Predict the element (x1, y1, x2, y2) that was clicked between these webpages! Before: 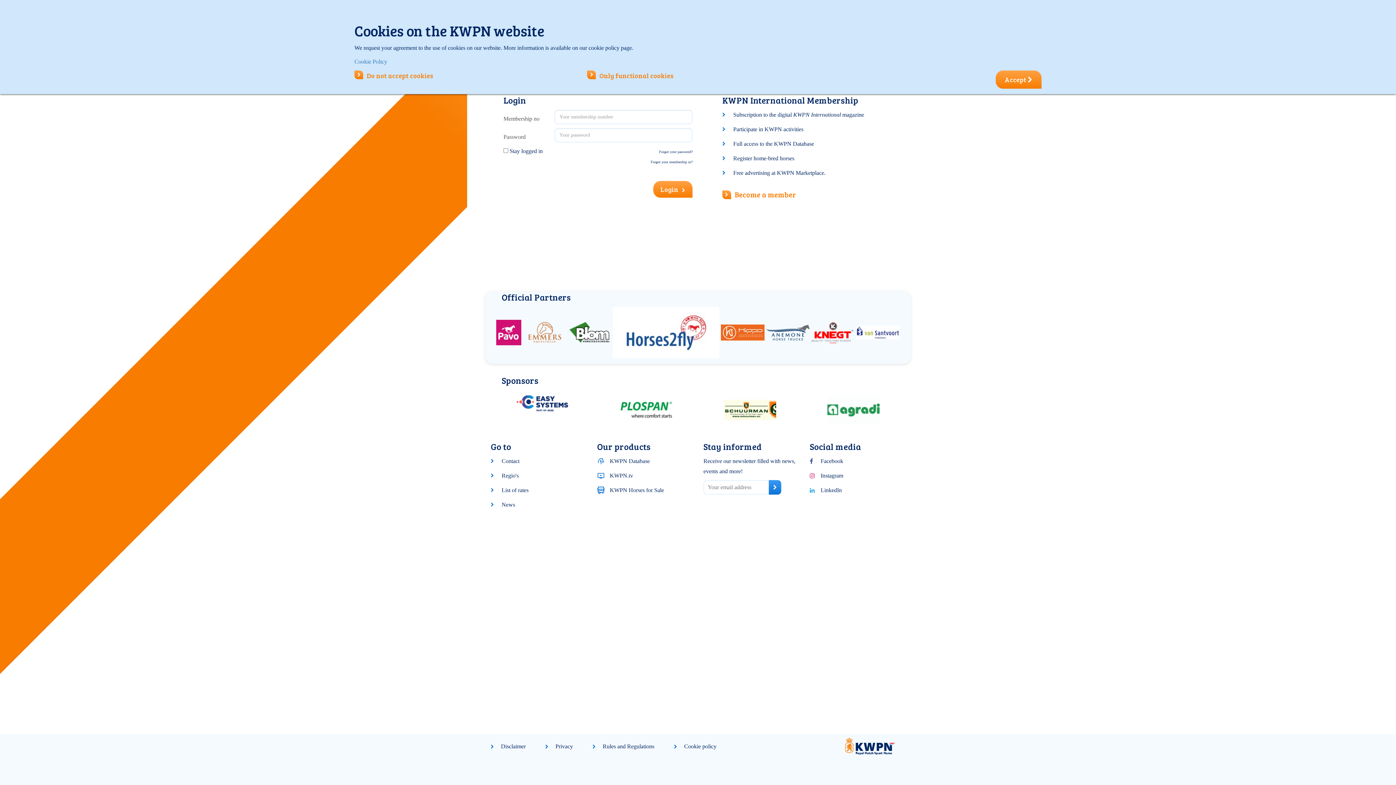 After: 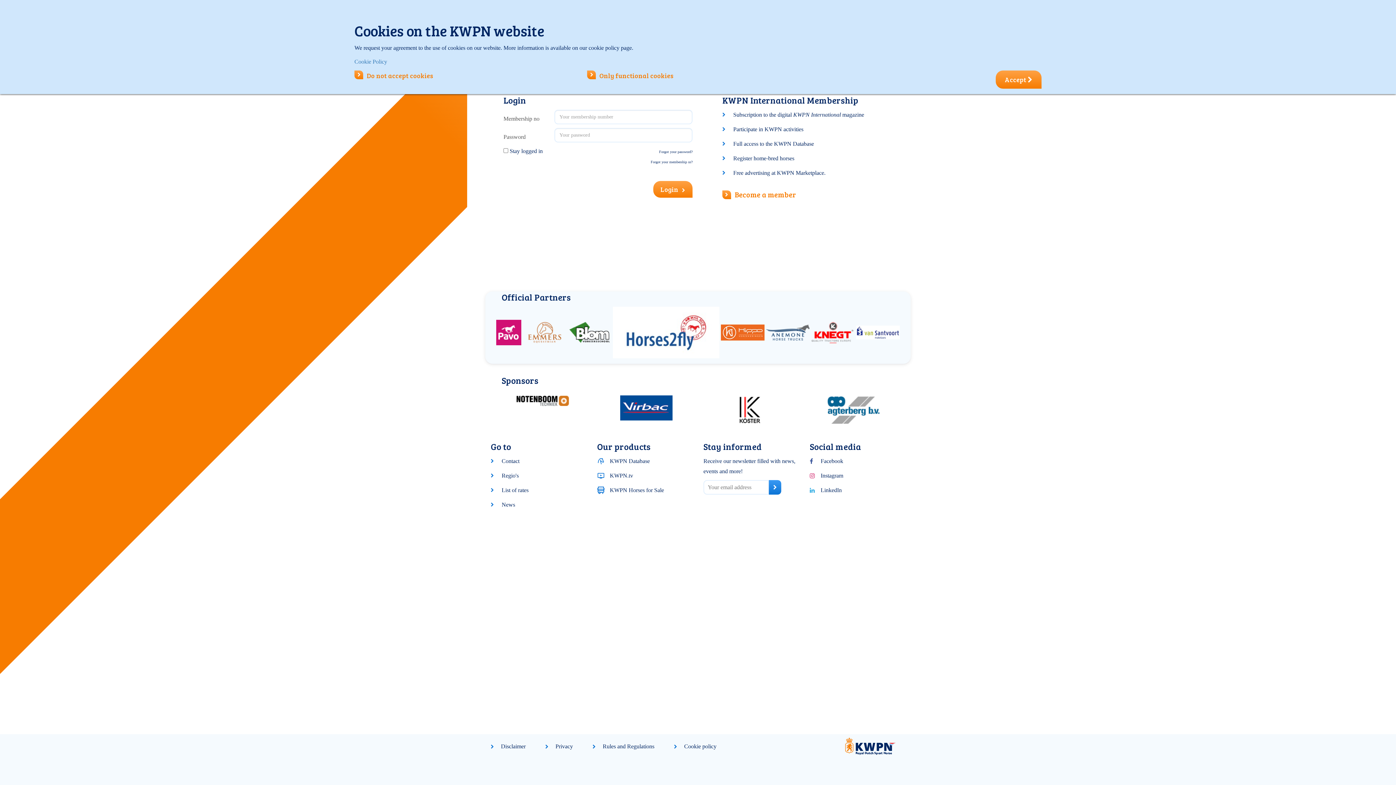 Action: bbox: (721, 324, 764, 340)